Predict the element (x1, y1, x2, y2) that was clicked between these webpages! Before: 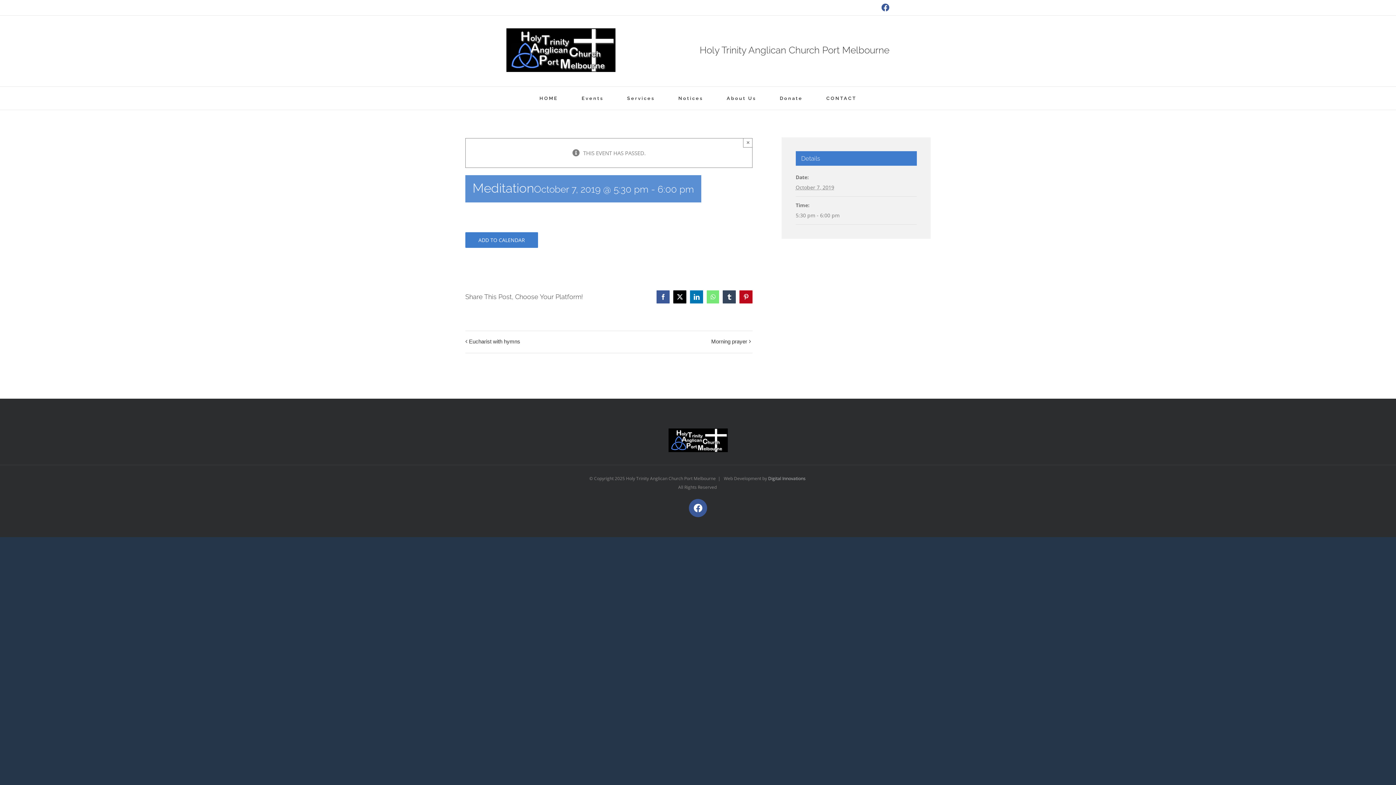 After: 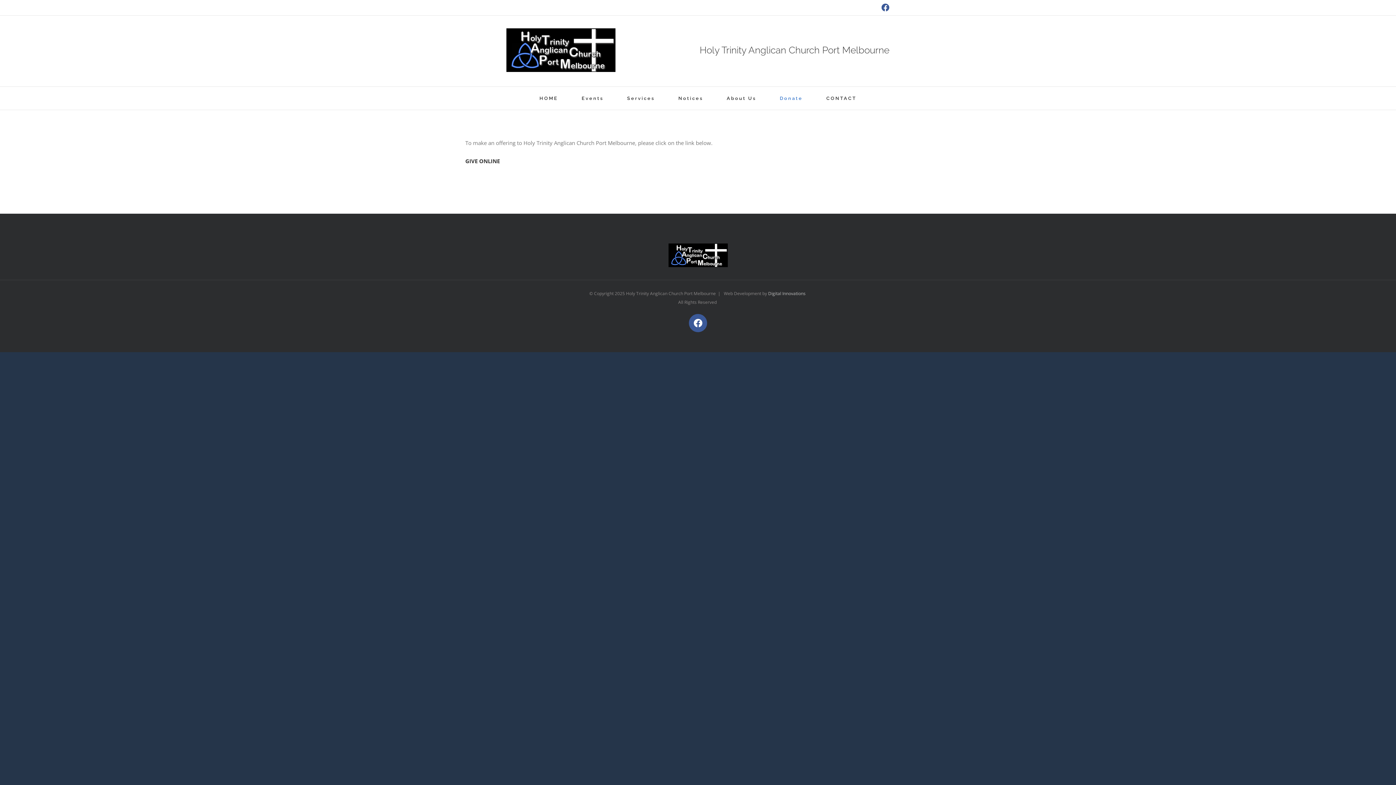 Action: bbox: (780, 86, 802, 109) label: Donate